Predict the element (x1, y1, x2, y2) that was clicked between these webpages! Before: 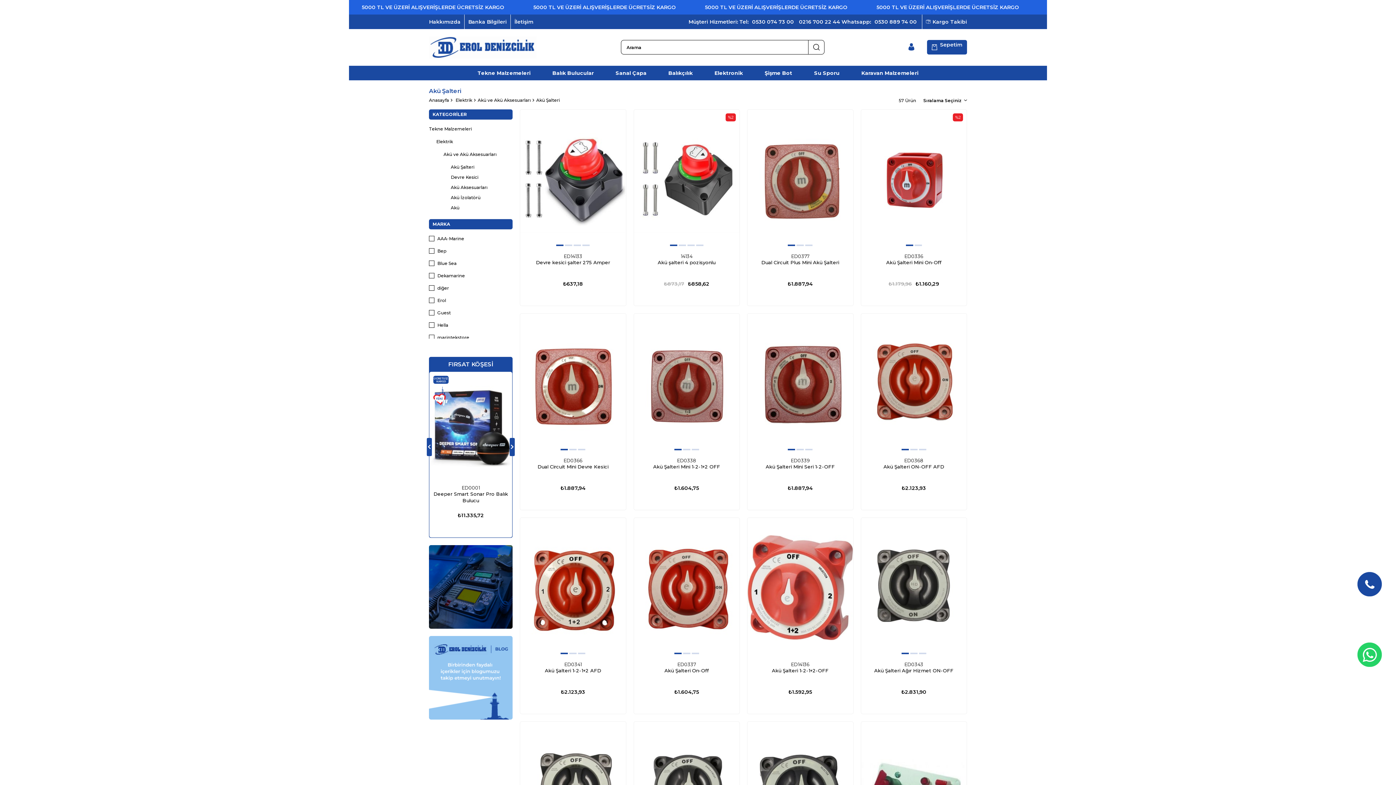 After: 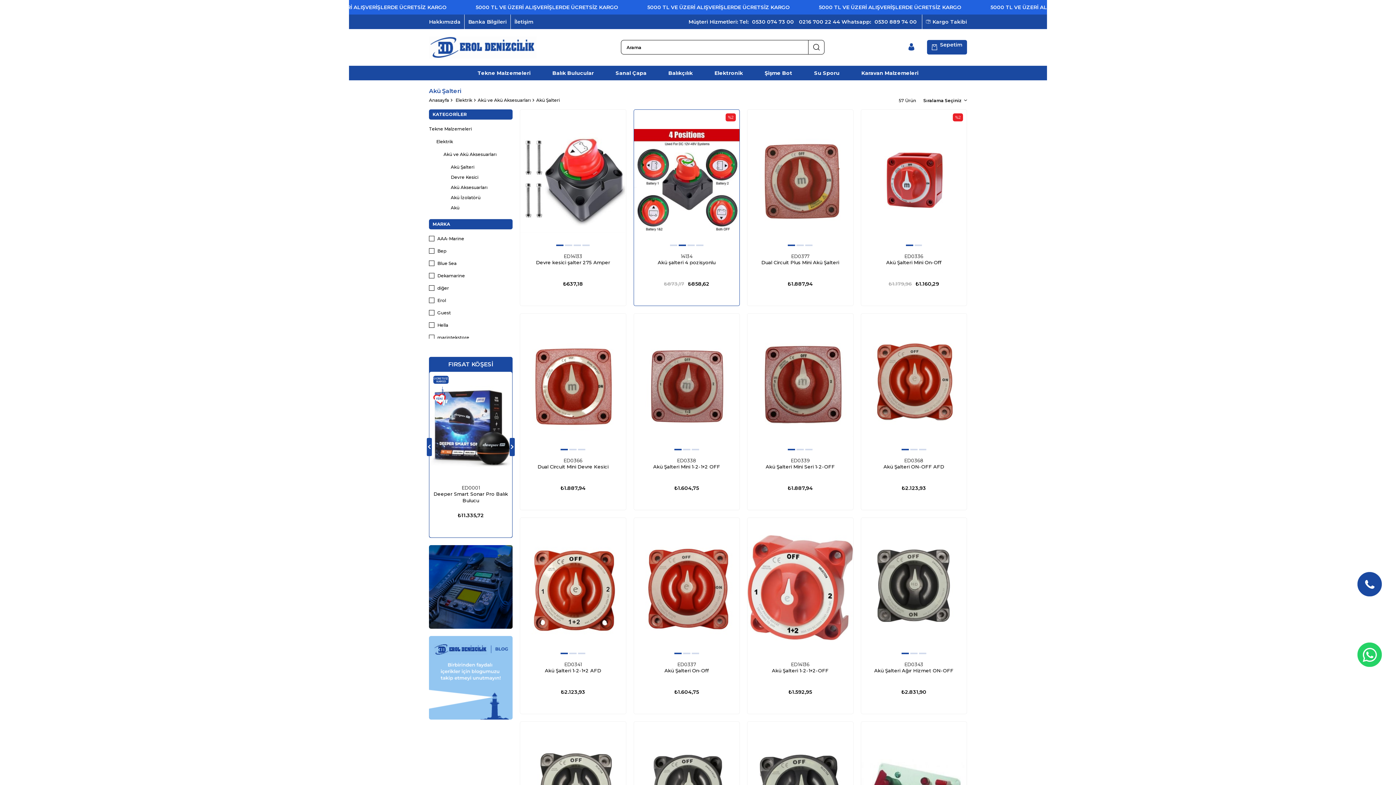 Action: bbox: (678, 244, 686, 246)